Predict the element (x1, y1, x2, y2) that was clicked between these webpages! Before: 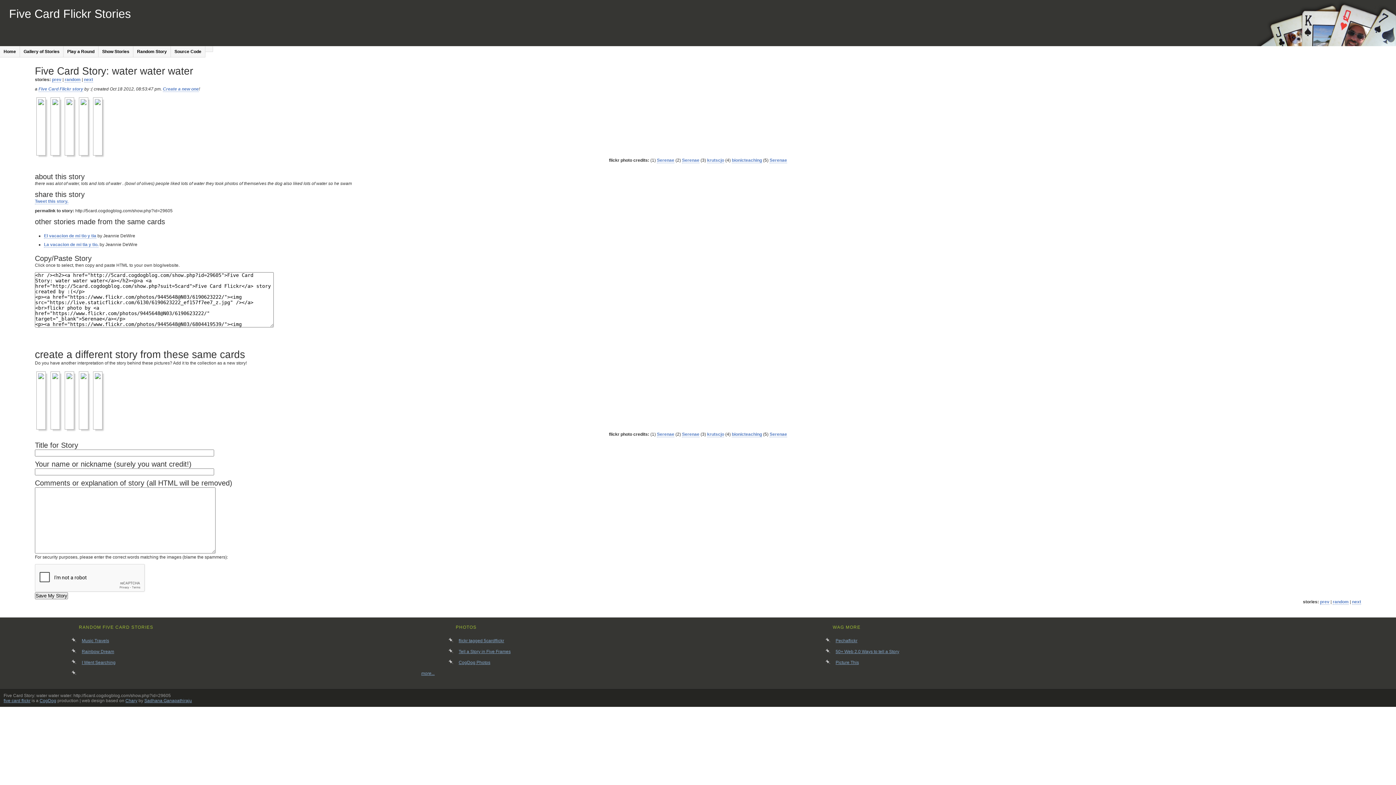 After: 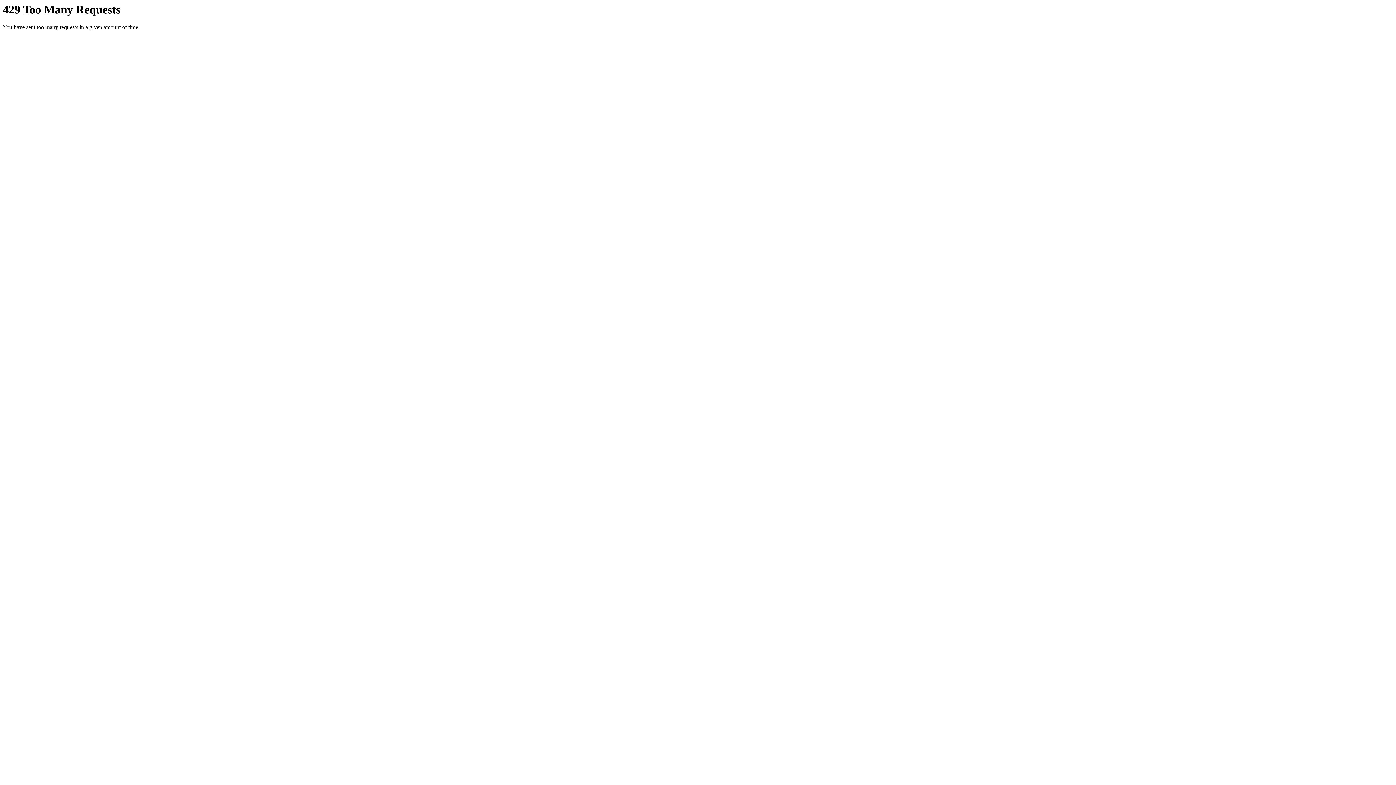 Action: bbox: (81, 99, 90, 157)